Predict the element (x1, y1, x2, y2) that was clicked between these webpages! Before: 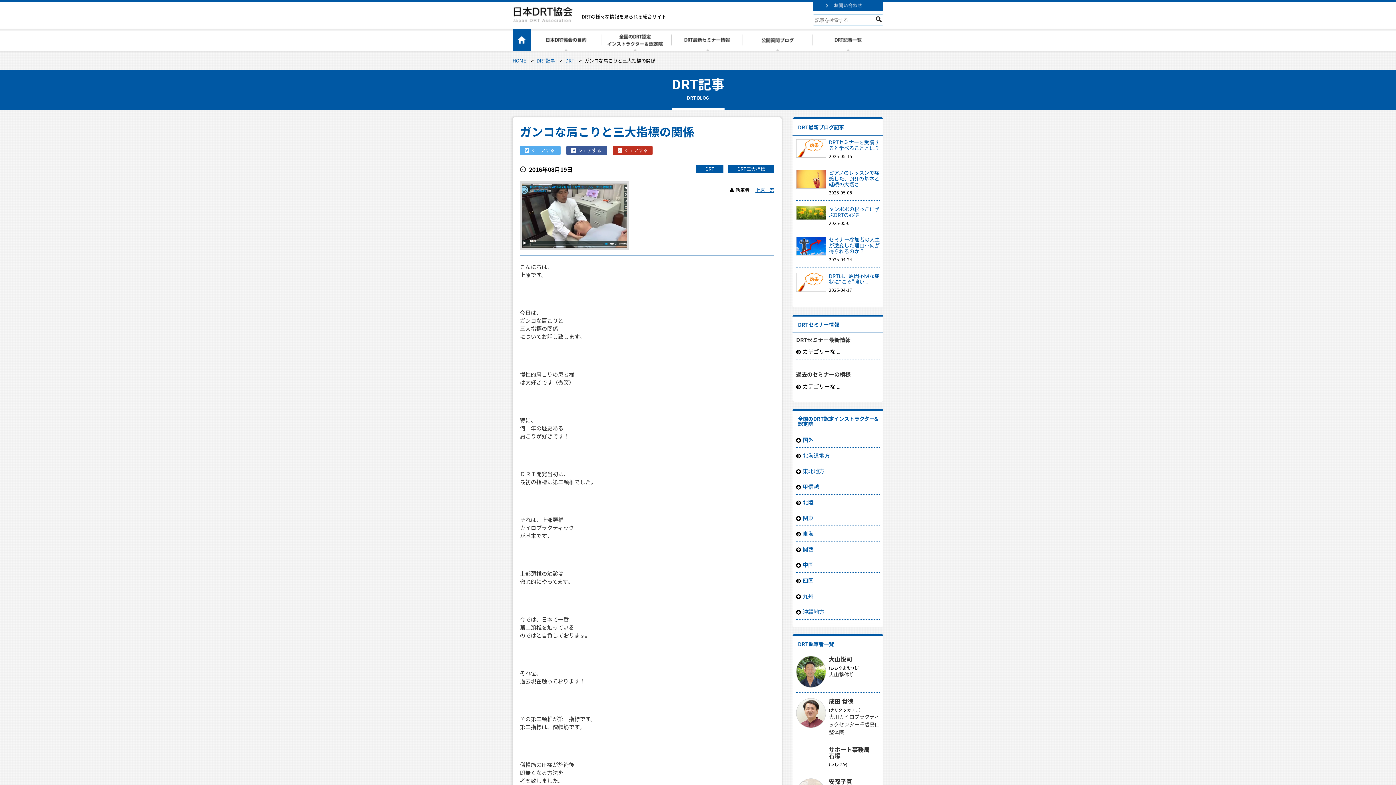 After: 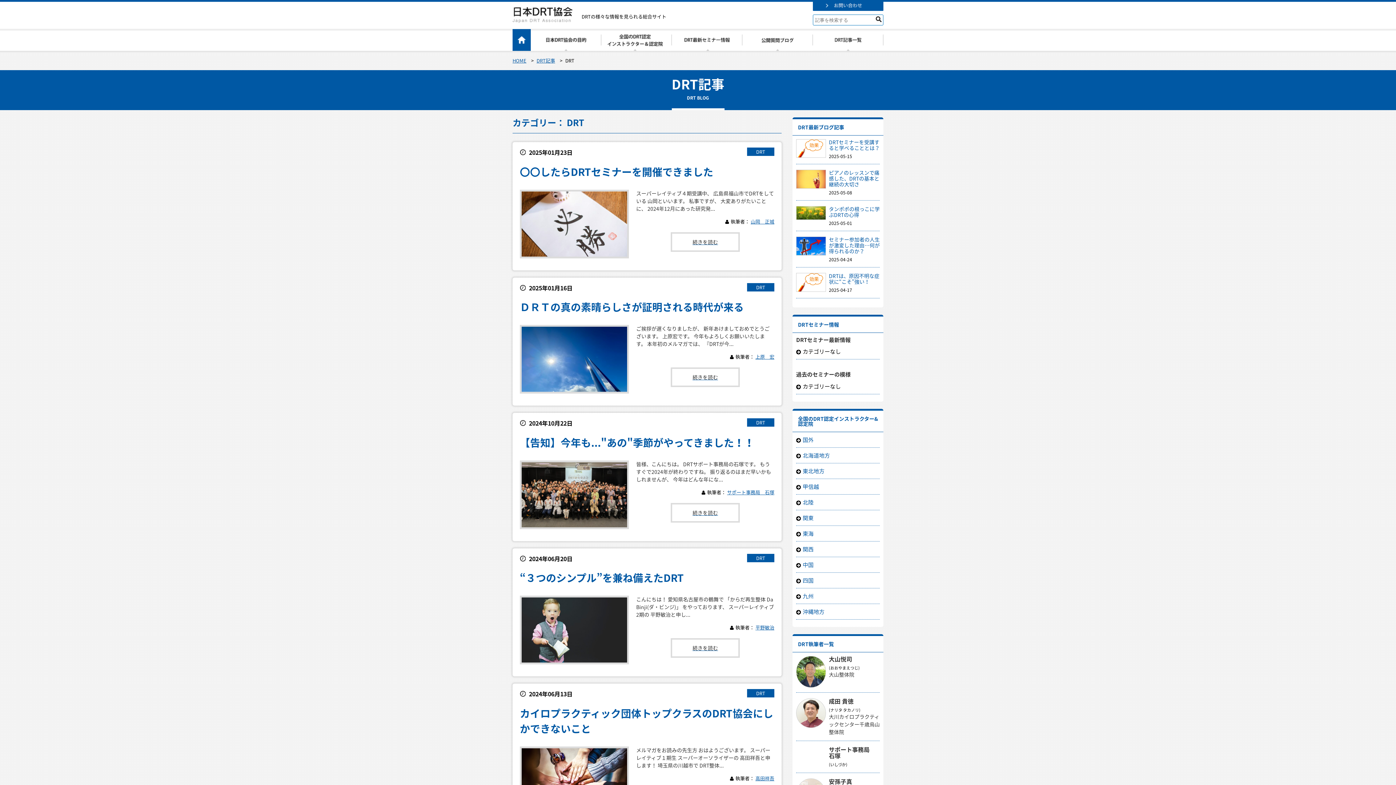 Action: label: DRT bbox: (696, 164, 723, 172)